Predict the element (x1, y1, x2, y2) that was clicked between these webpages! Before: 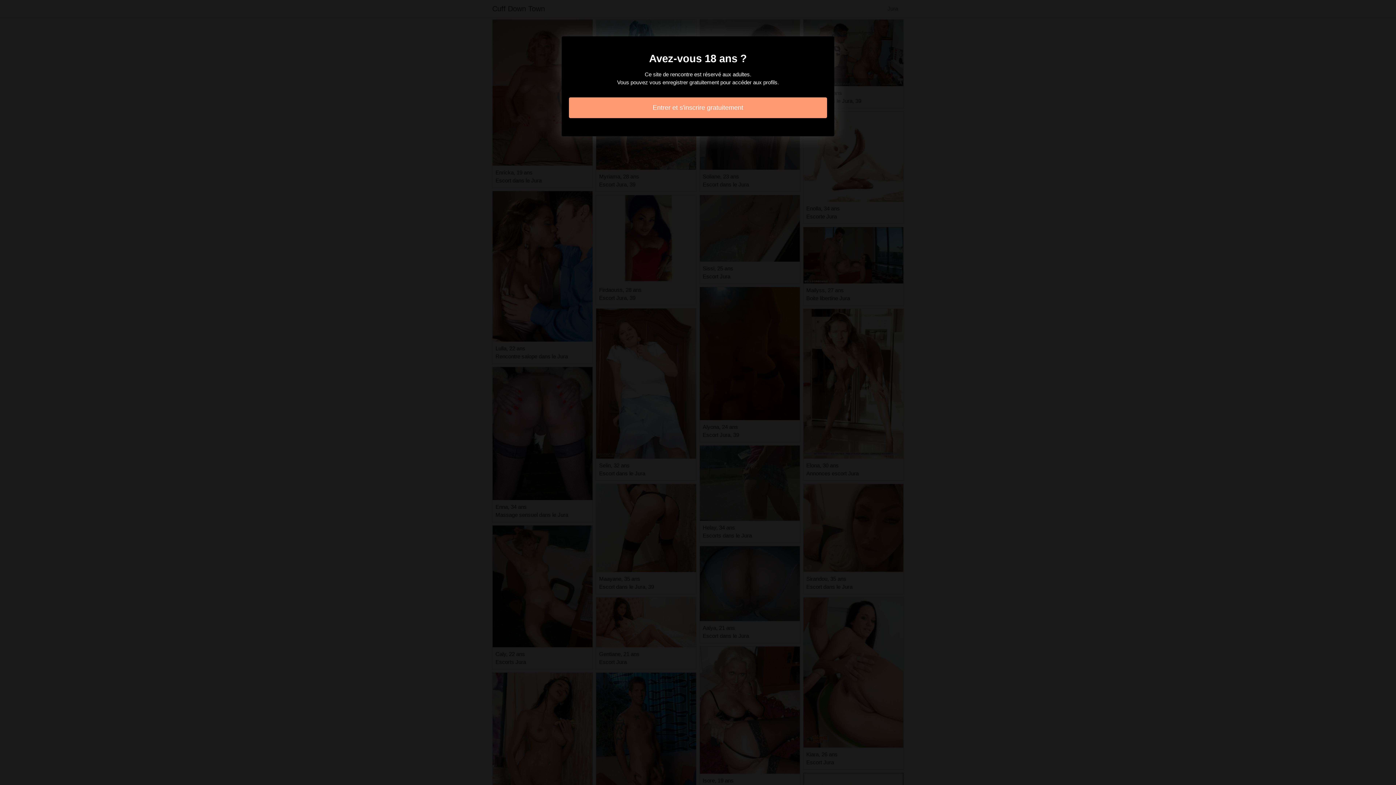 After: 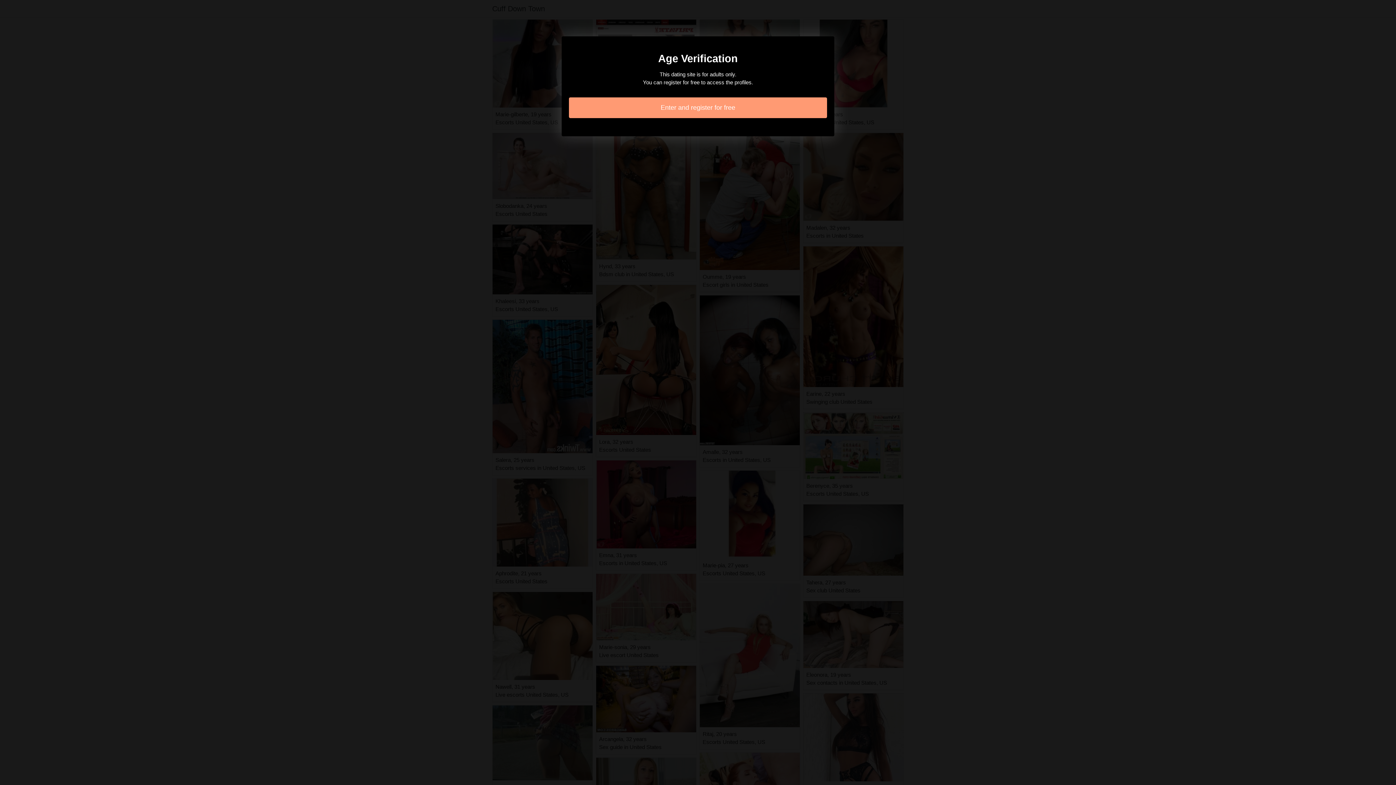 Action: label: Entrer et s'inscrire gratuitement bbox: (569, 97, 827, 118)